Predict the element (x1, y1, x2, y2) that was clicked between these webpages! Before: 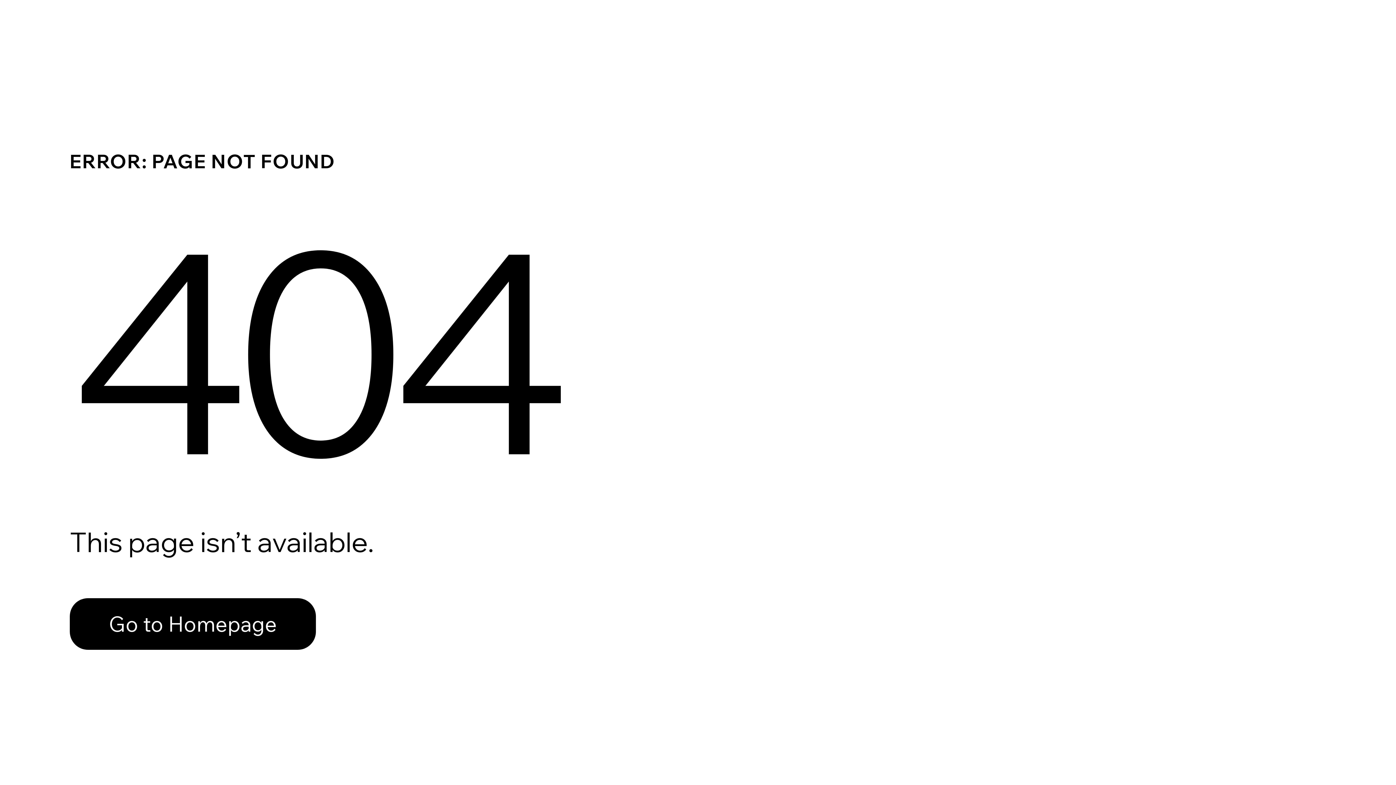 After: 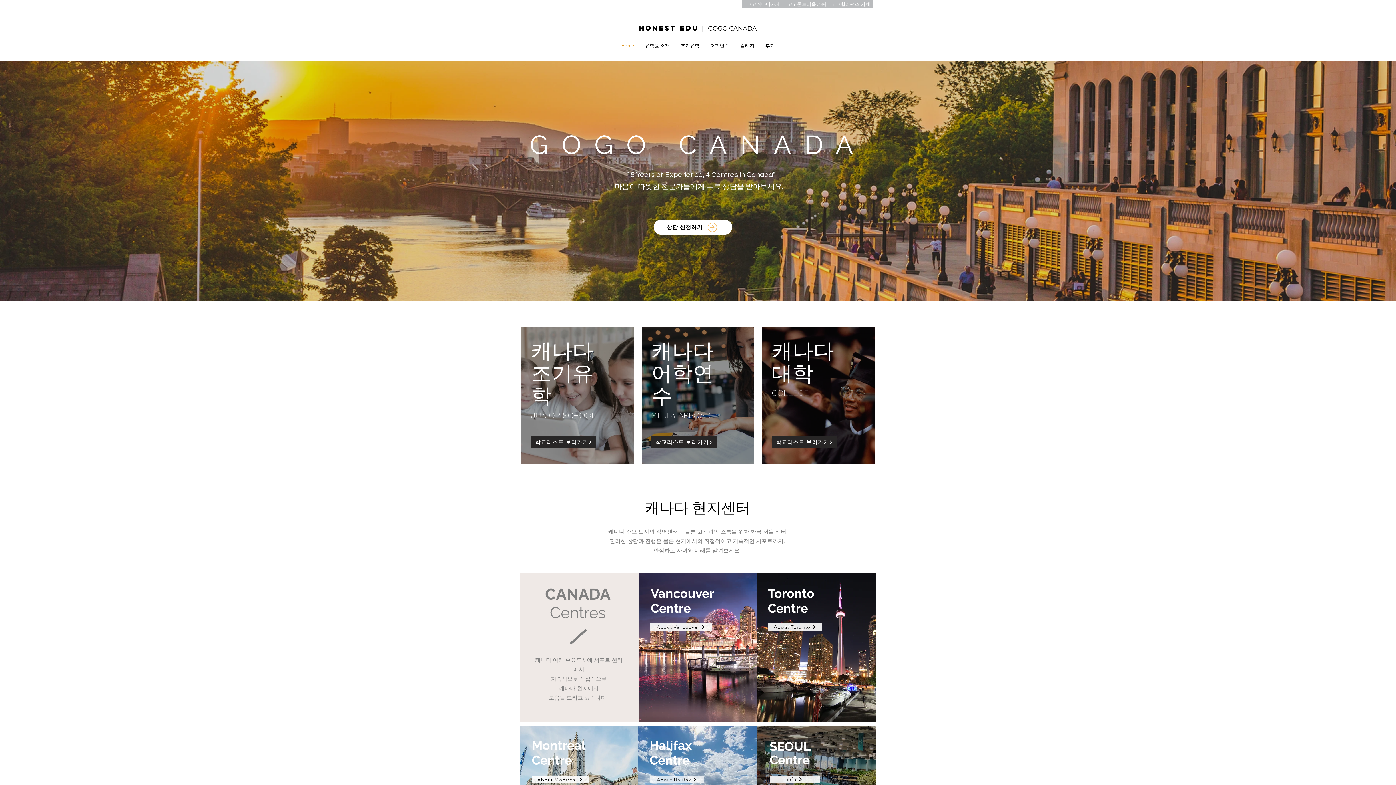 Action: label: Go to Homepage bbox: (69, 582, 768, 659)